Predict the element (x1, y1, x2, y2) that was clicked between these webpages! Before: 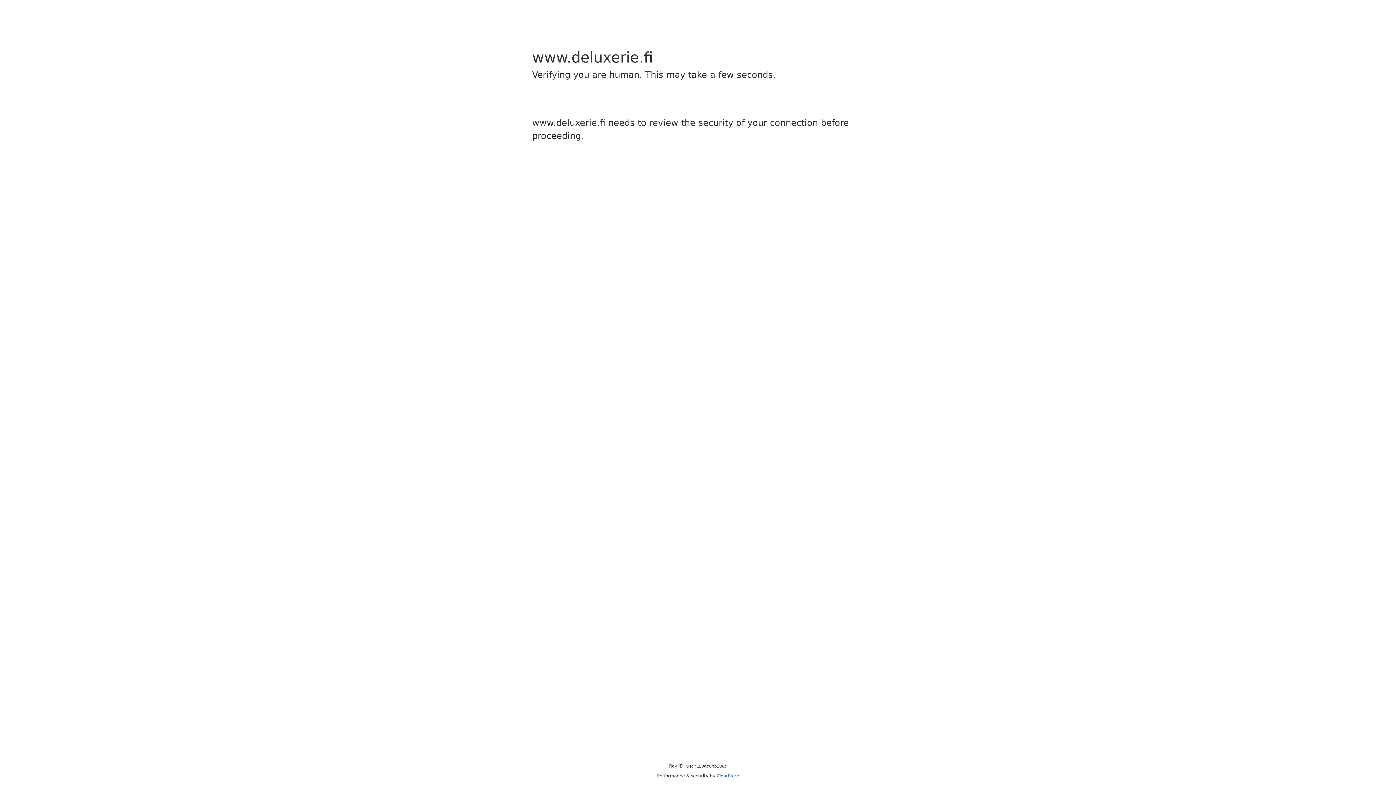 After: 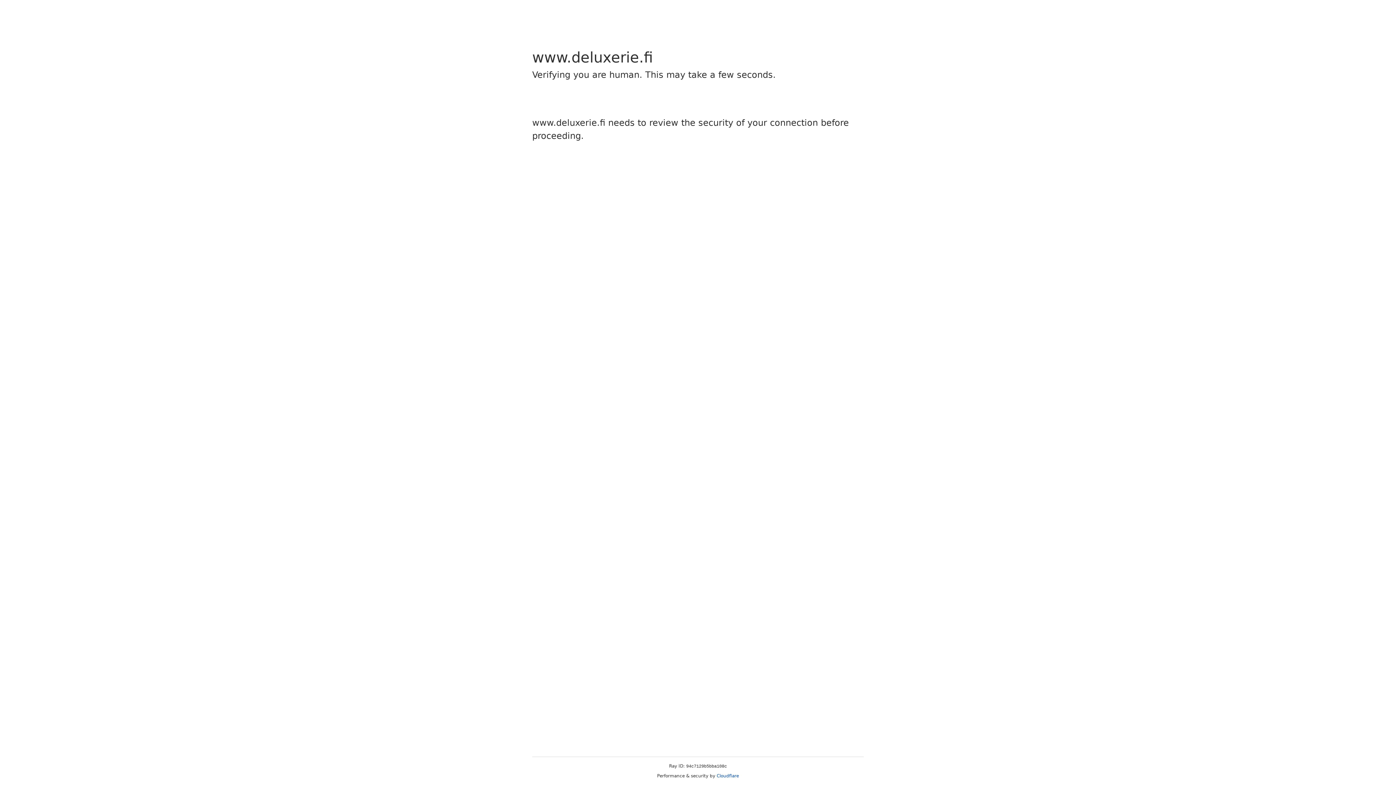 Action: bbox: (716, 773, 739, 778) label: Cloudflare